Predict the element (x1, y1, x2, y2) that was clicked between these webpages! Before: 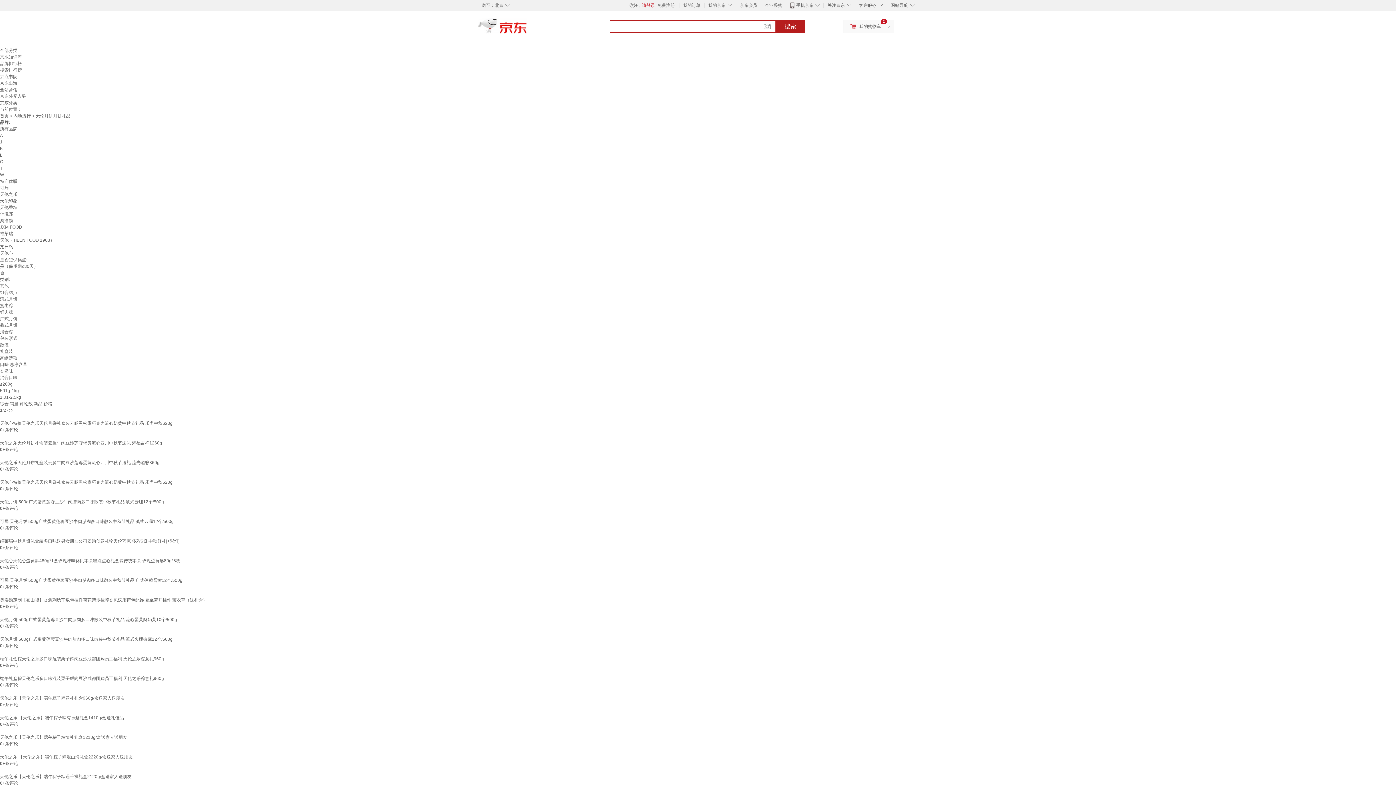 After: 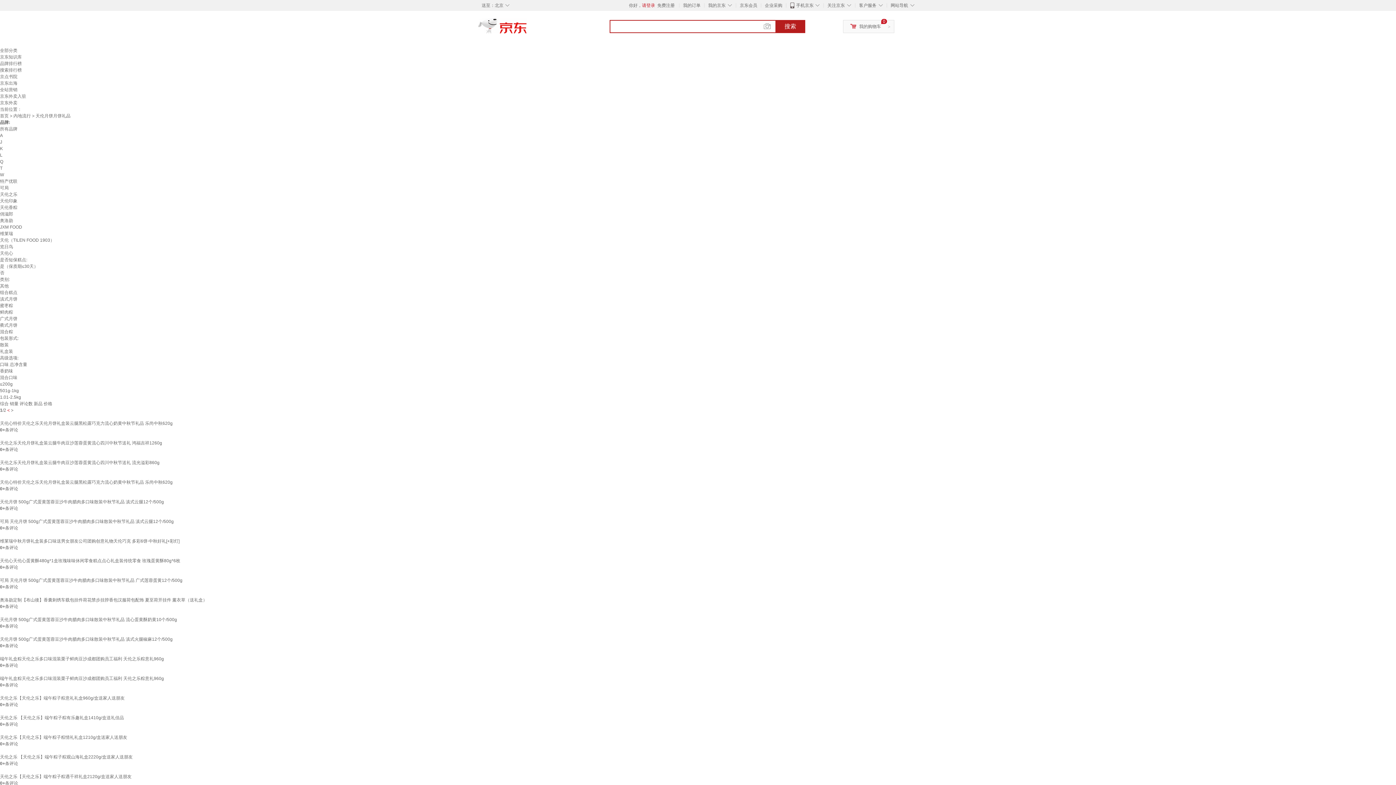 Action: label: < bbox: (7, 408, 9, 413)